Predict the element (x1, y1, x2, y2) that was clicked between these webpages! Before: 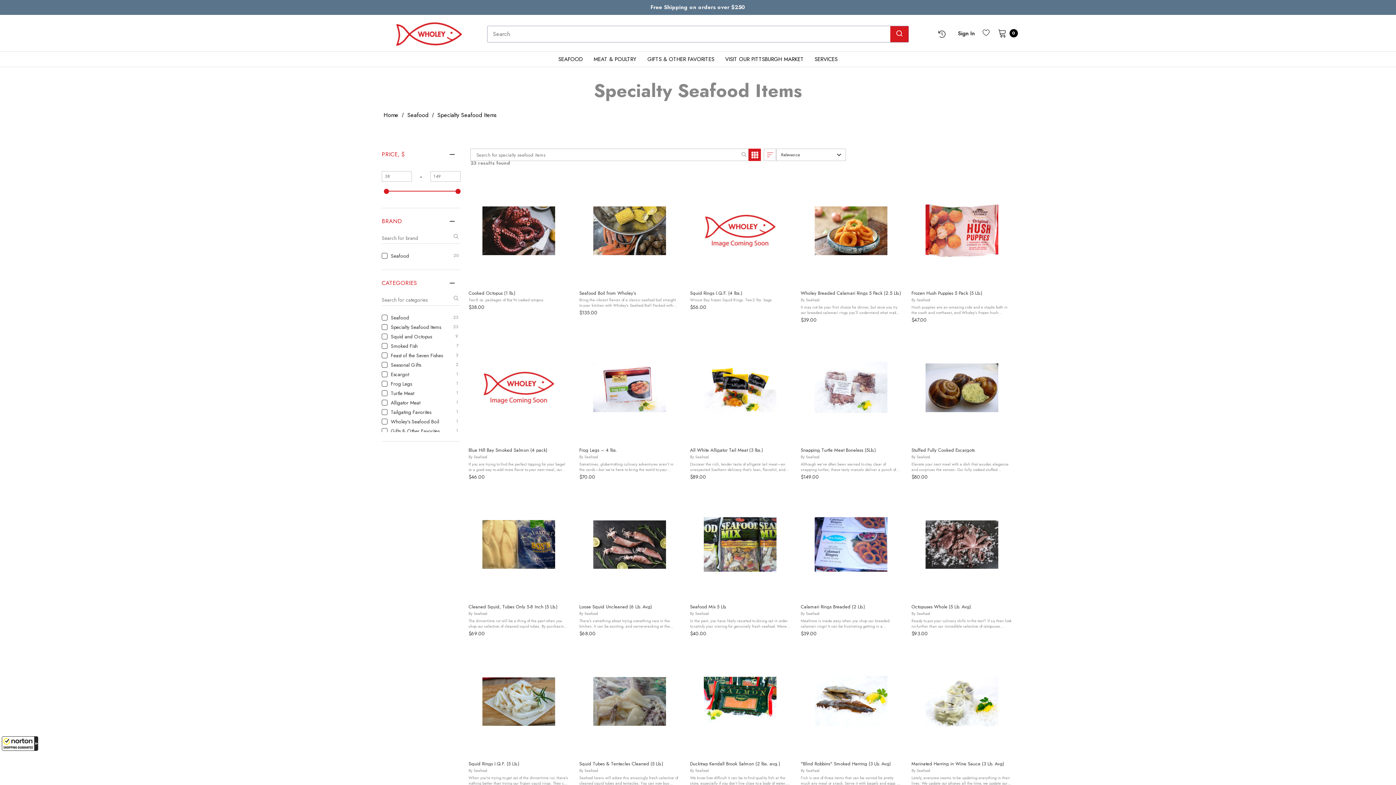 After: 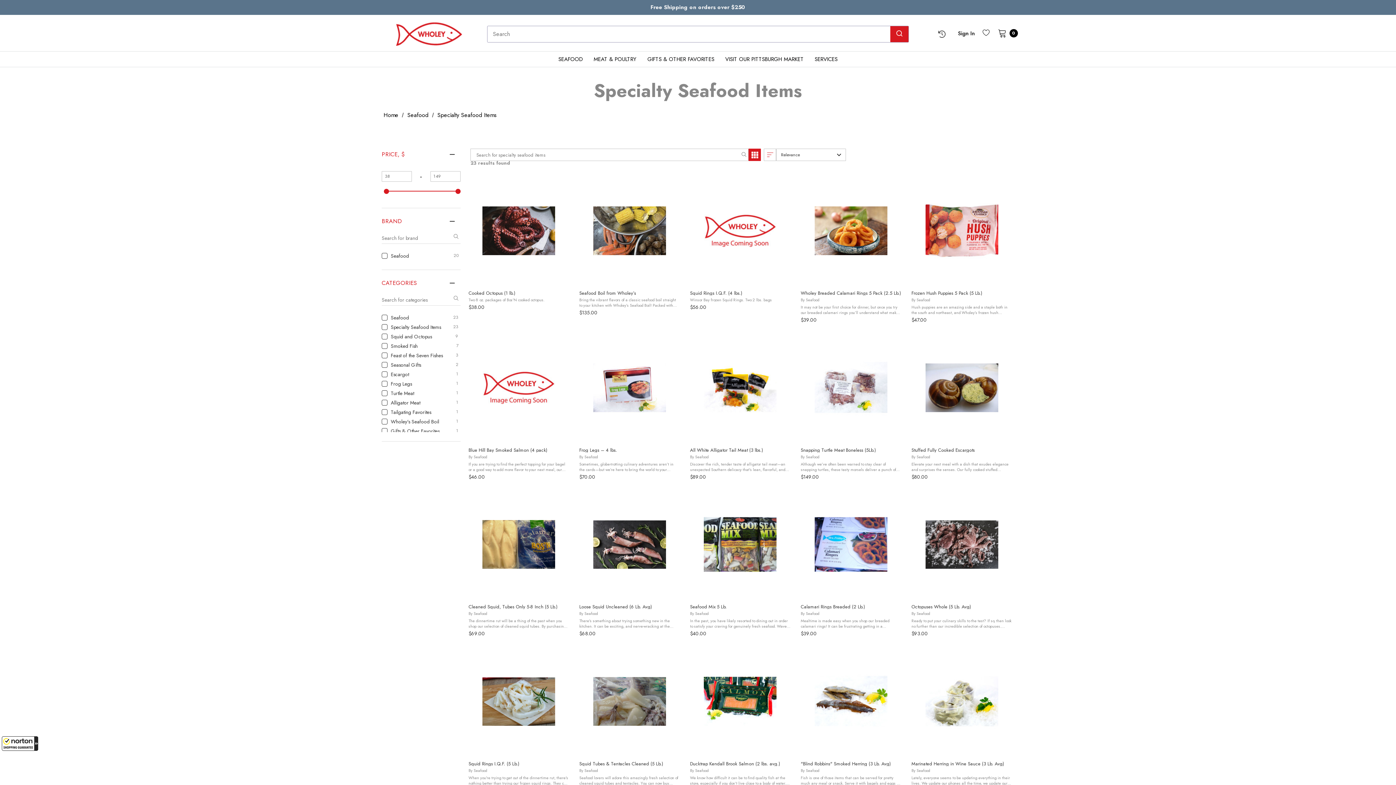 Action: bbox: (563, 4, 832, 10) label: Free Shipping on orders over $250